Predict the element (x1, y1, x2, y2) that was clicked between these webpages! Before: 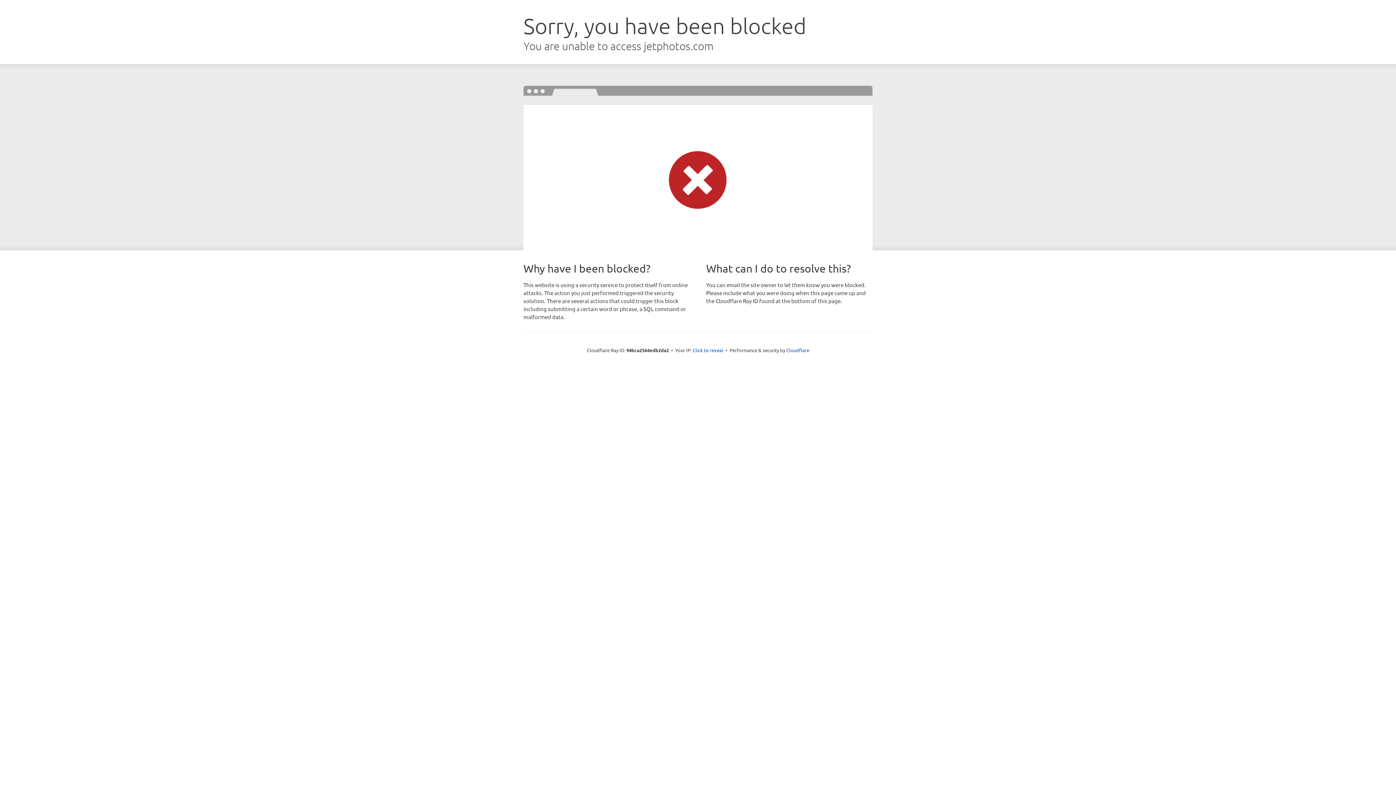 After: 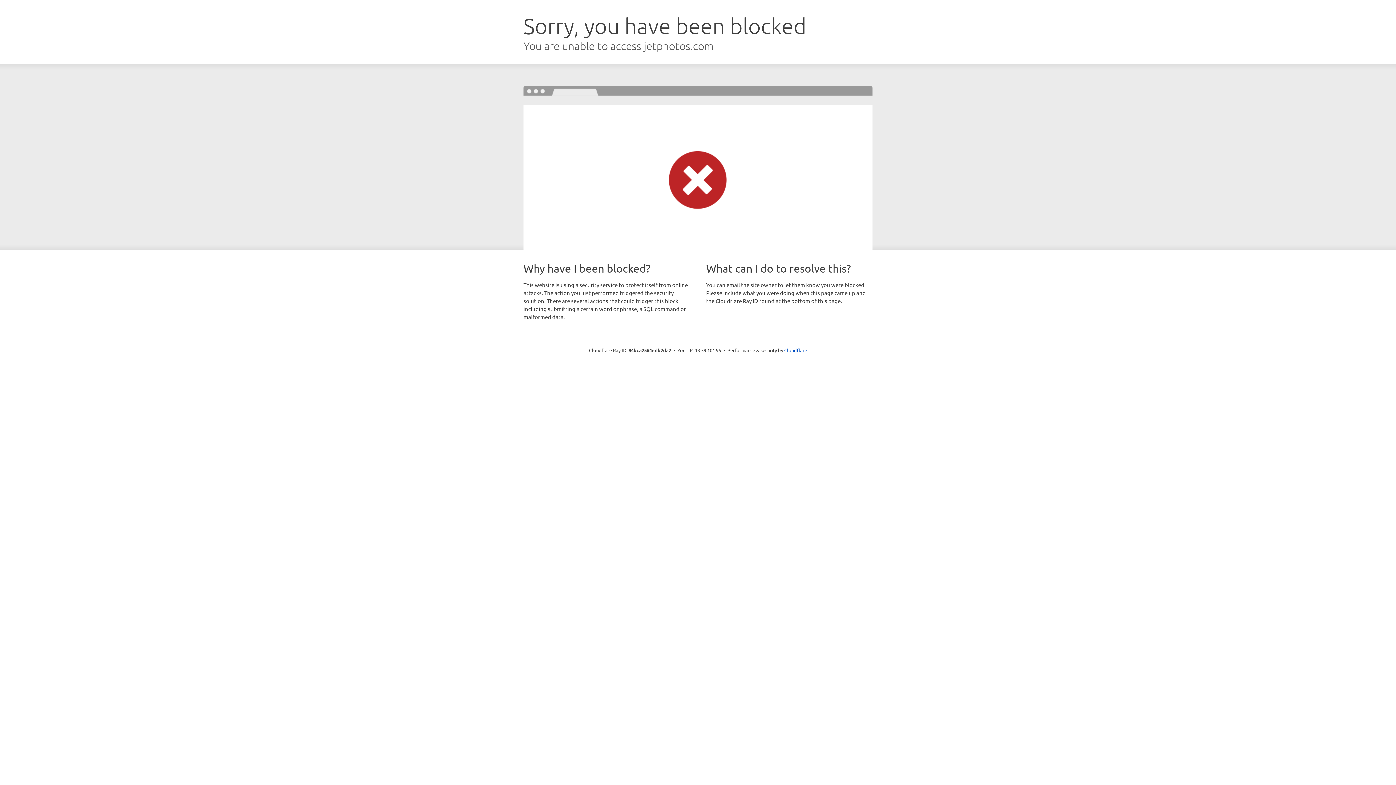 Action: bbox: (692, 346, 723, 353) label: Click to reveal